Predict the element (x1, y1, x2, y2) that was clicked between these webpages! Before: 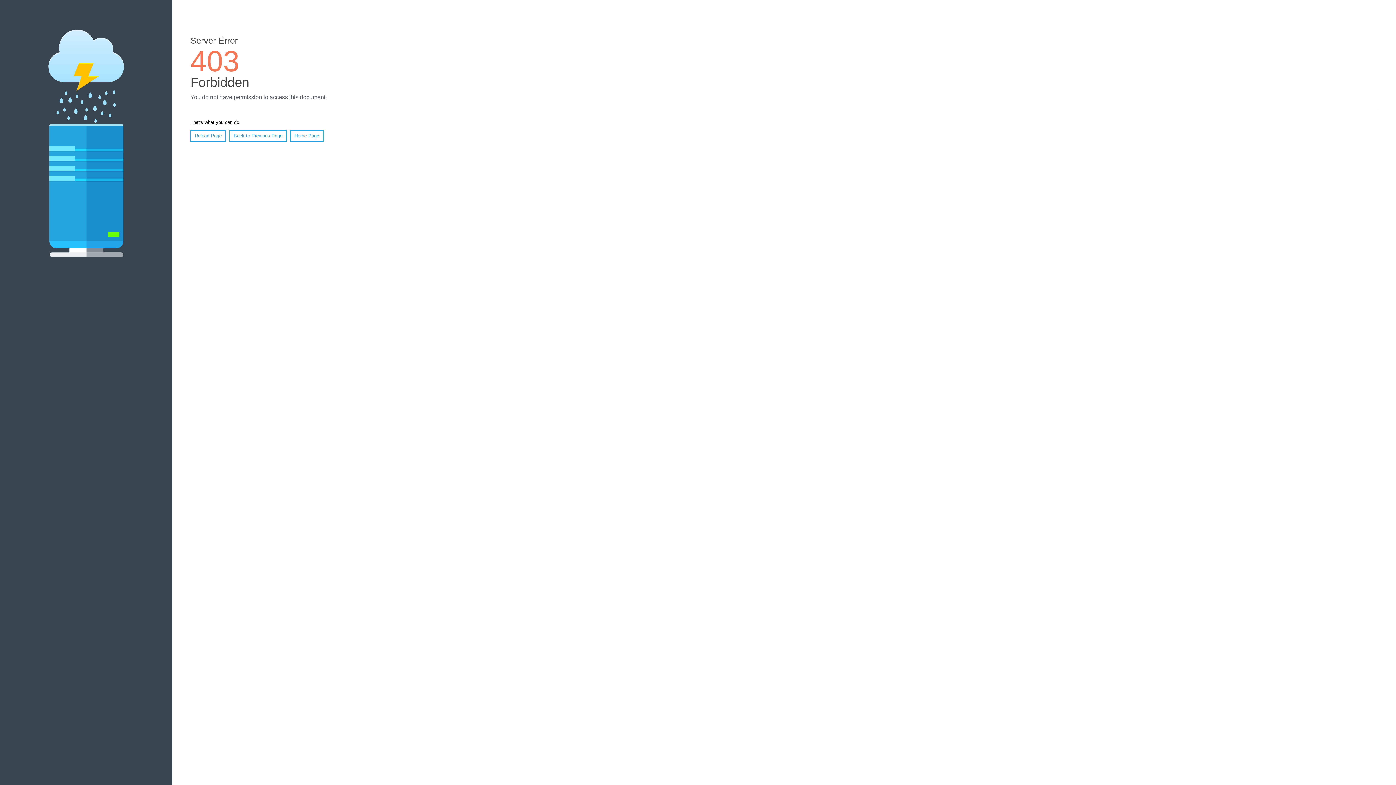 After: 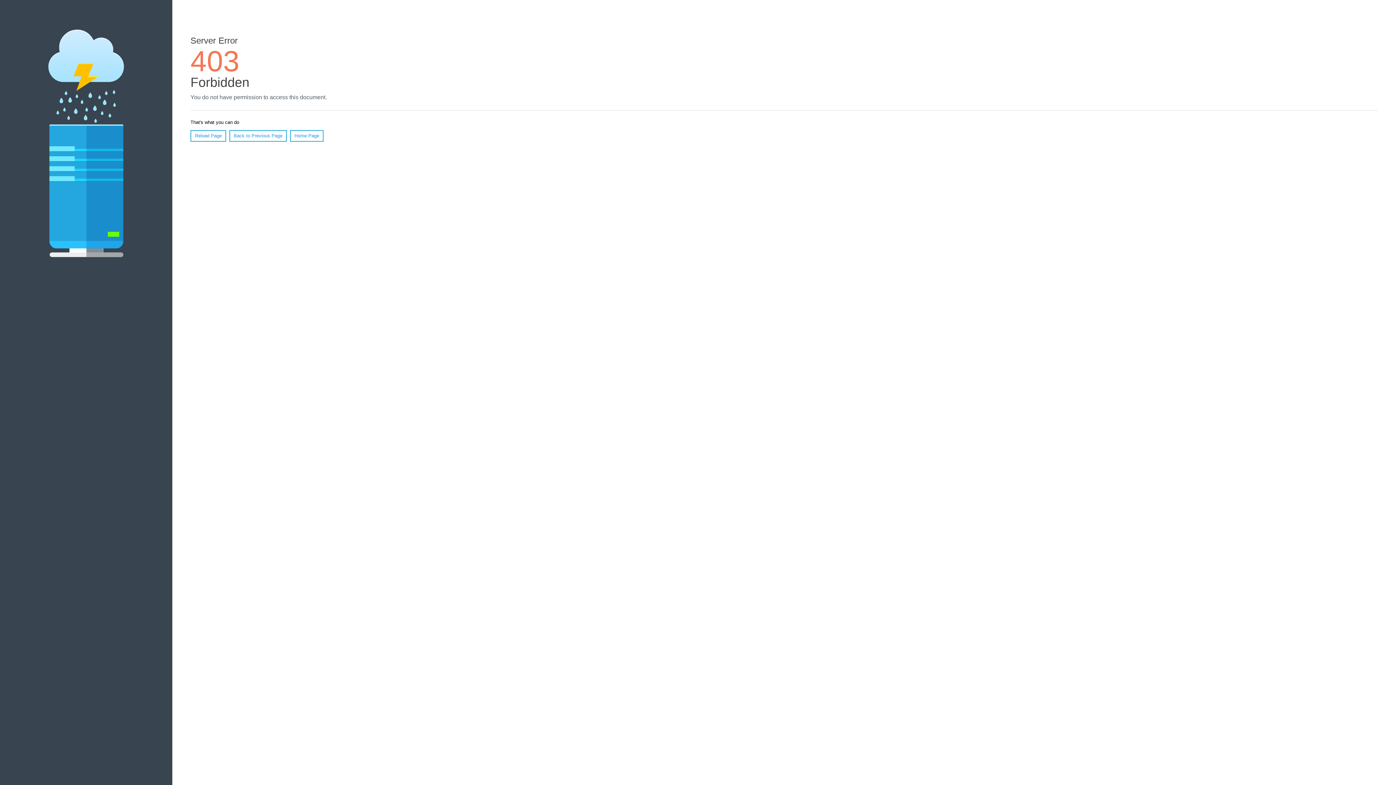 Action: label: Home Page bbox: (290, 130, 323, 141)